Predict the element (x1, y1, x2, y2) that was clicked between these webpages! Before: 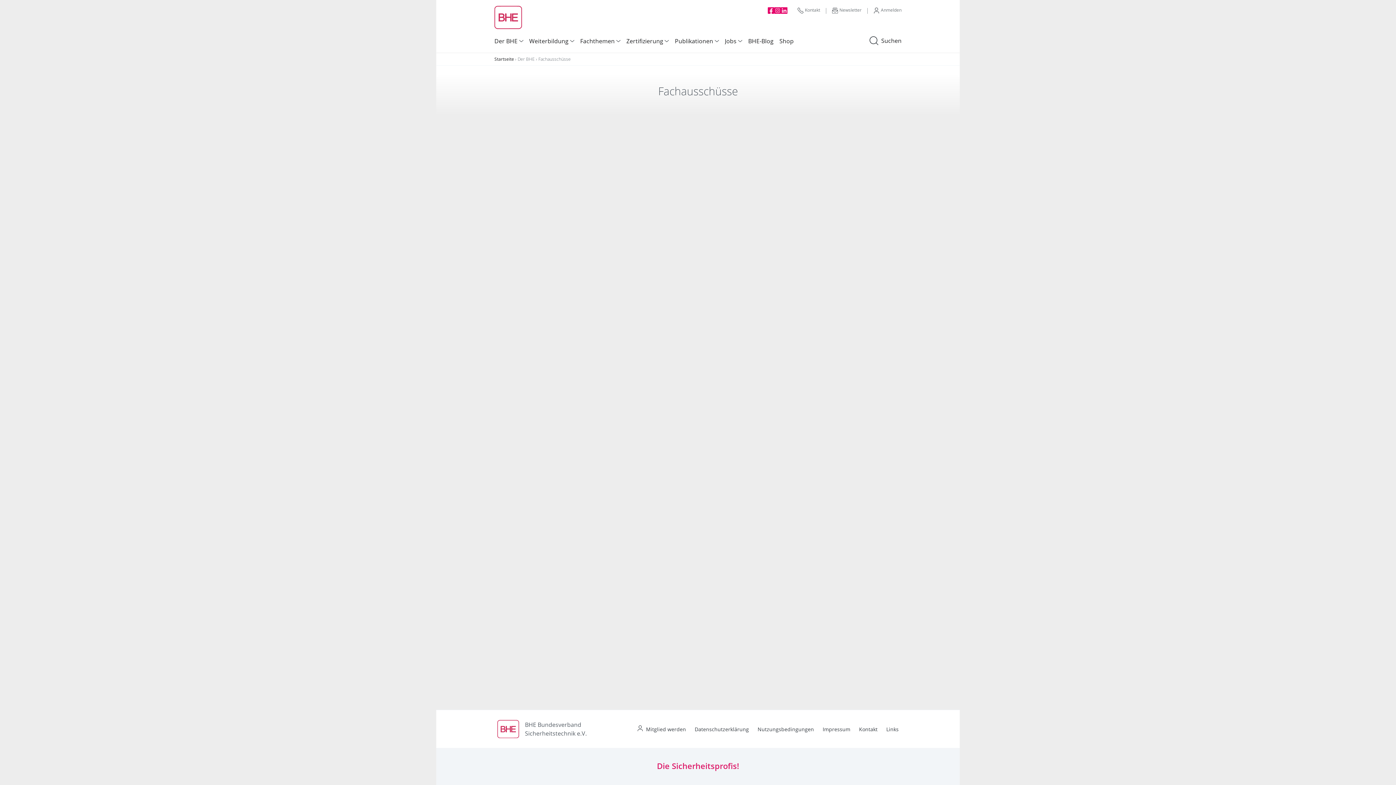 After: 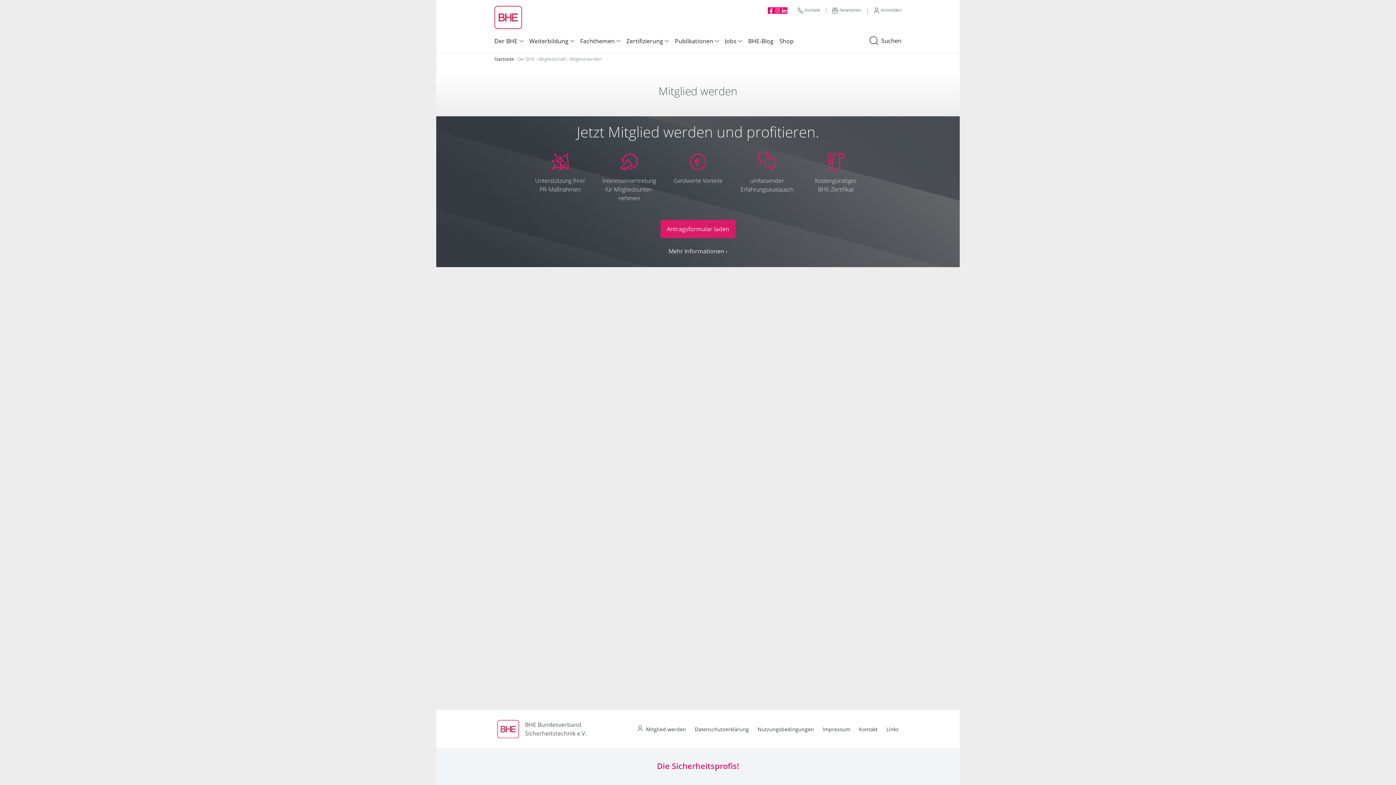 Action: label: Mitglied werden bbox: (637, 726, 686, 733)